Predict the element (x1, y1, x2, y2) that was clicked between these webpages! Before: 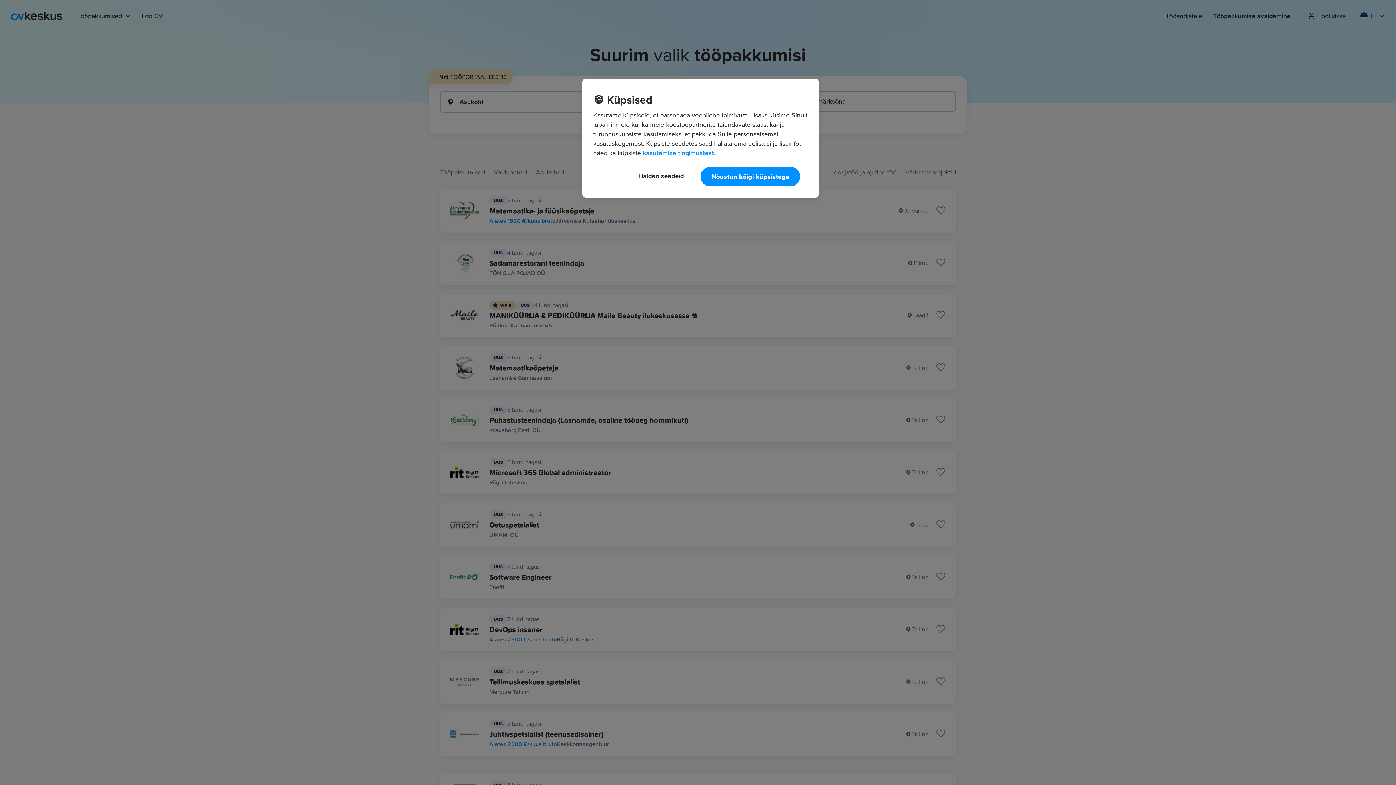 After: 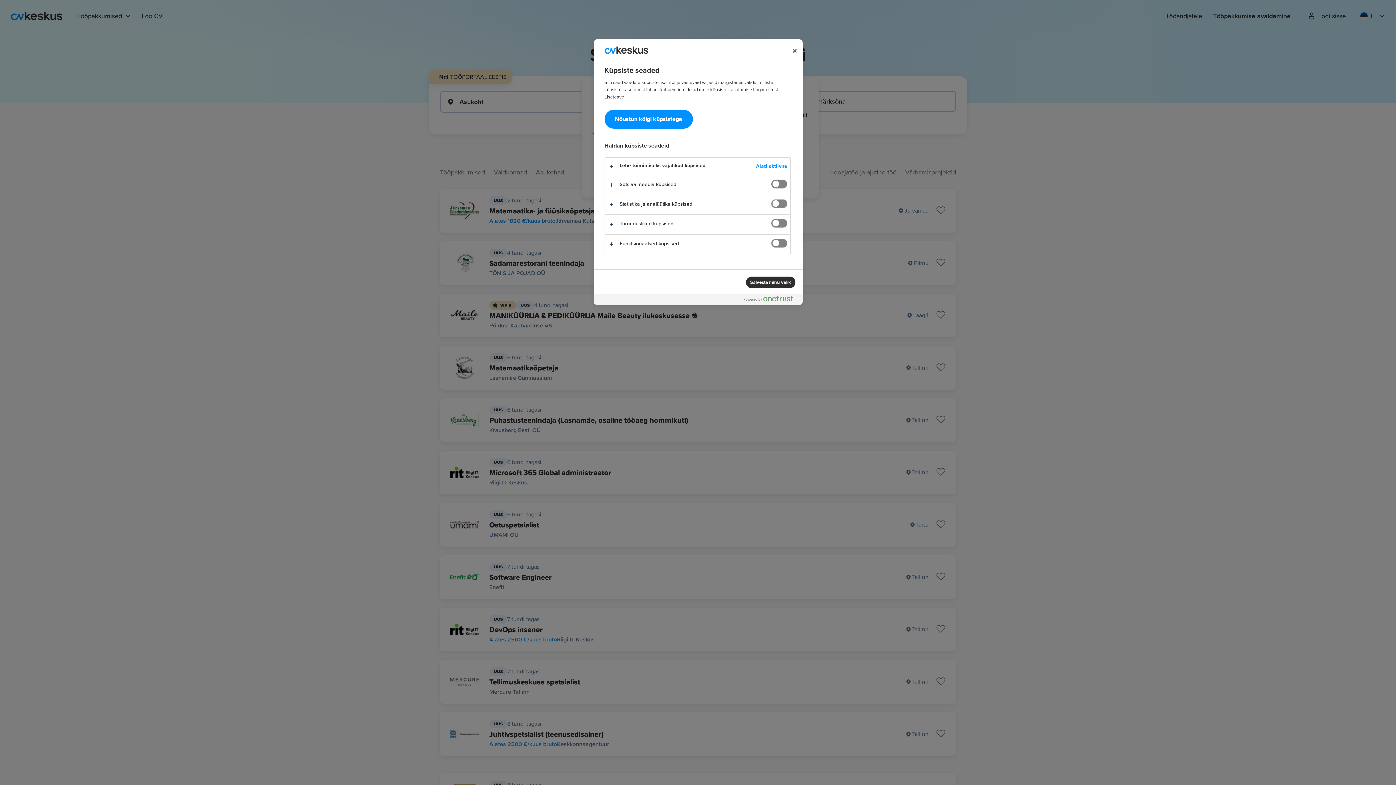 Action: bbox: (628, 166, 694, 185) label: Haldan seadeid